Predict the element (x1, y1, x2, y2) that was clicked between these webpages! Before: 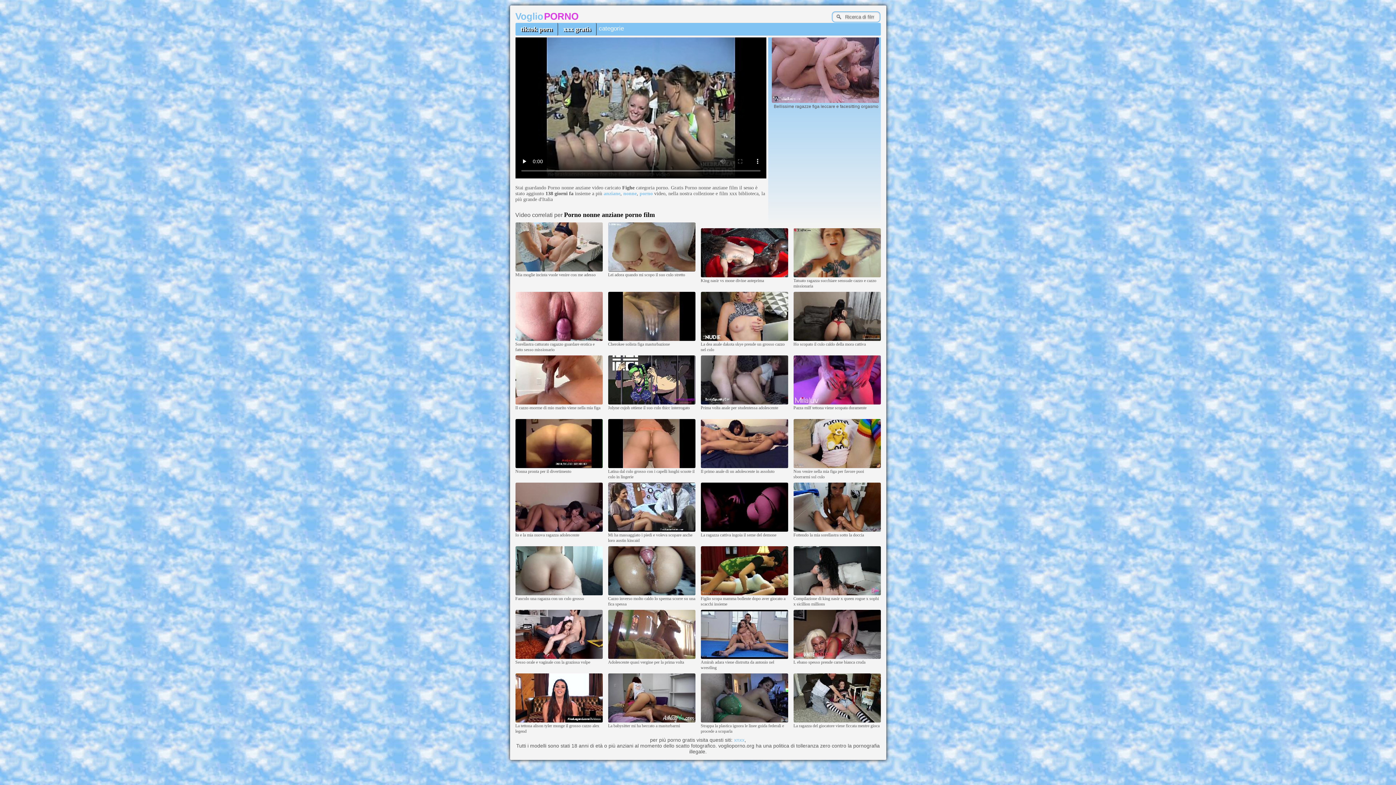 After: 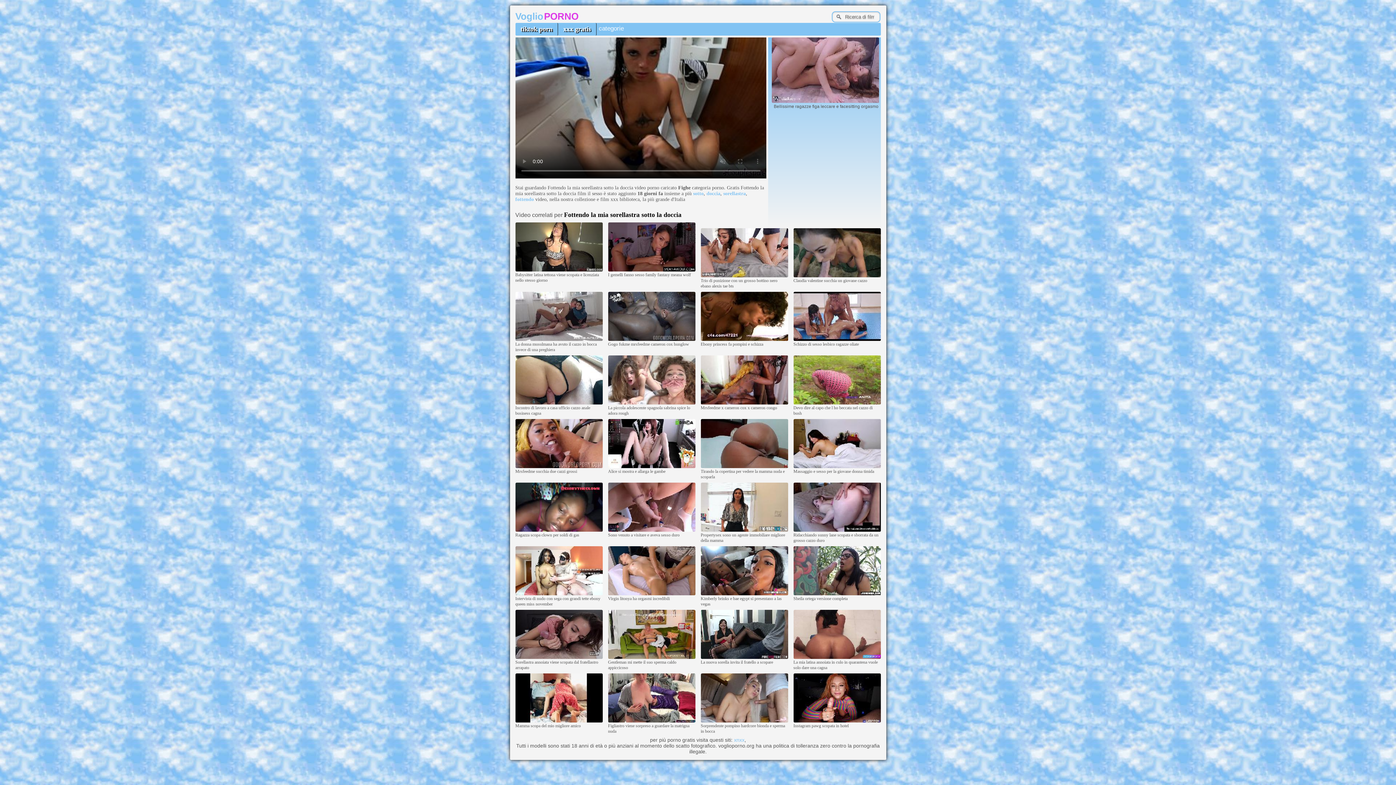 Action: bbox: (793, 528, 880, 532)